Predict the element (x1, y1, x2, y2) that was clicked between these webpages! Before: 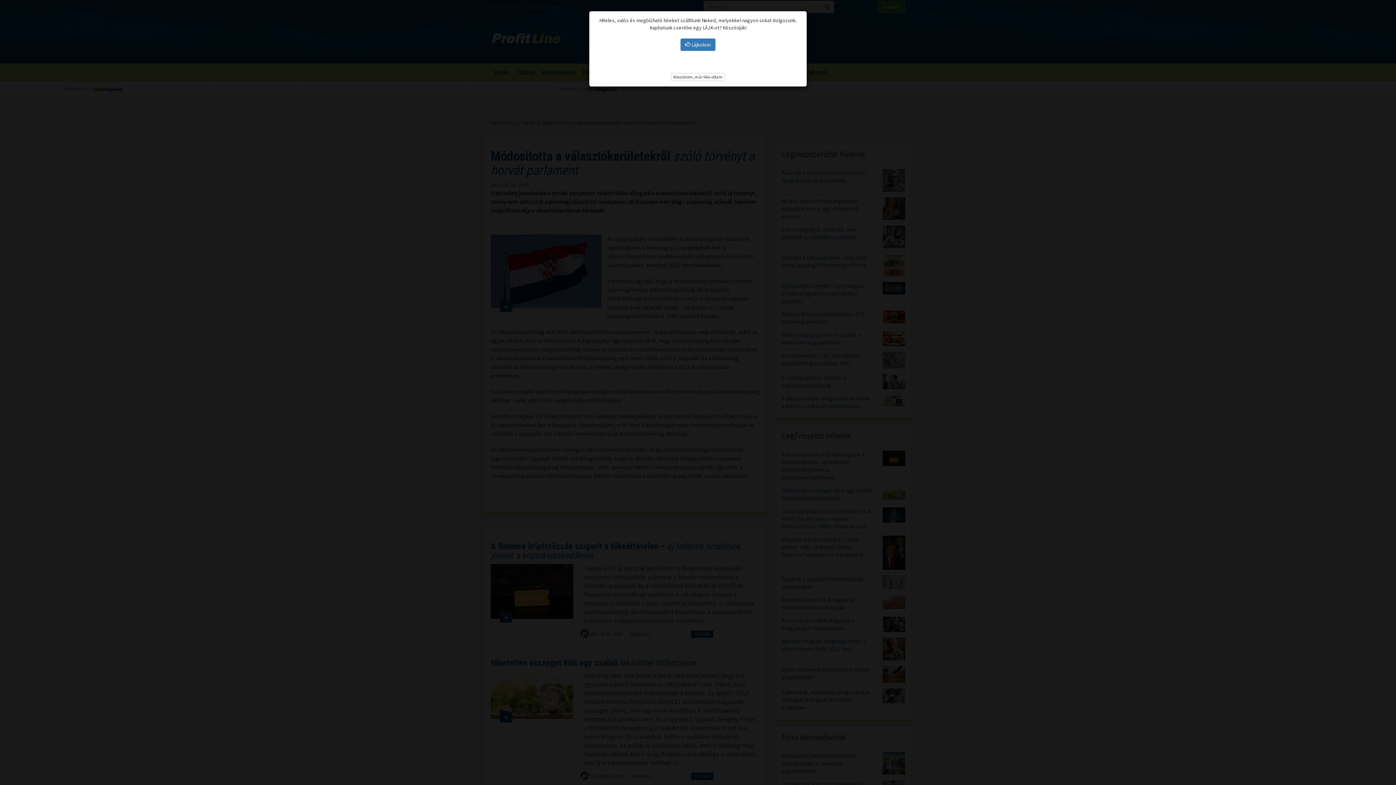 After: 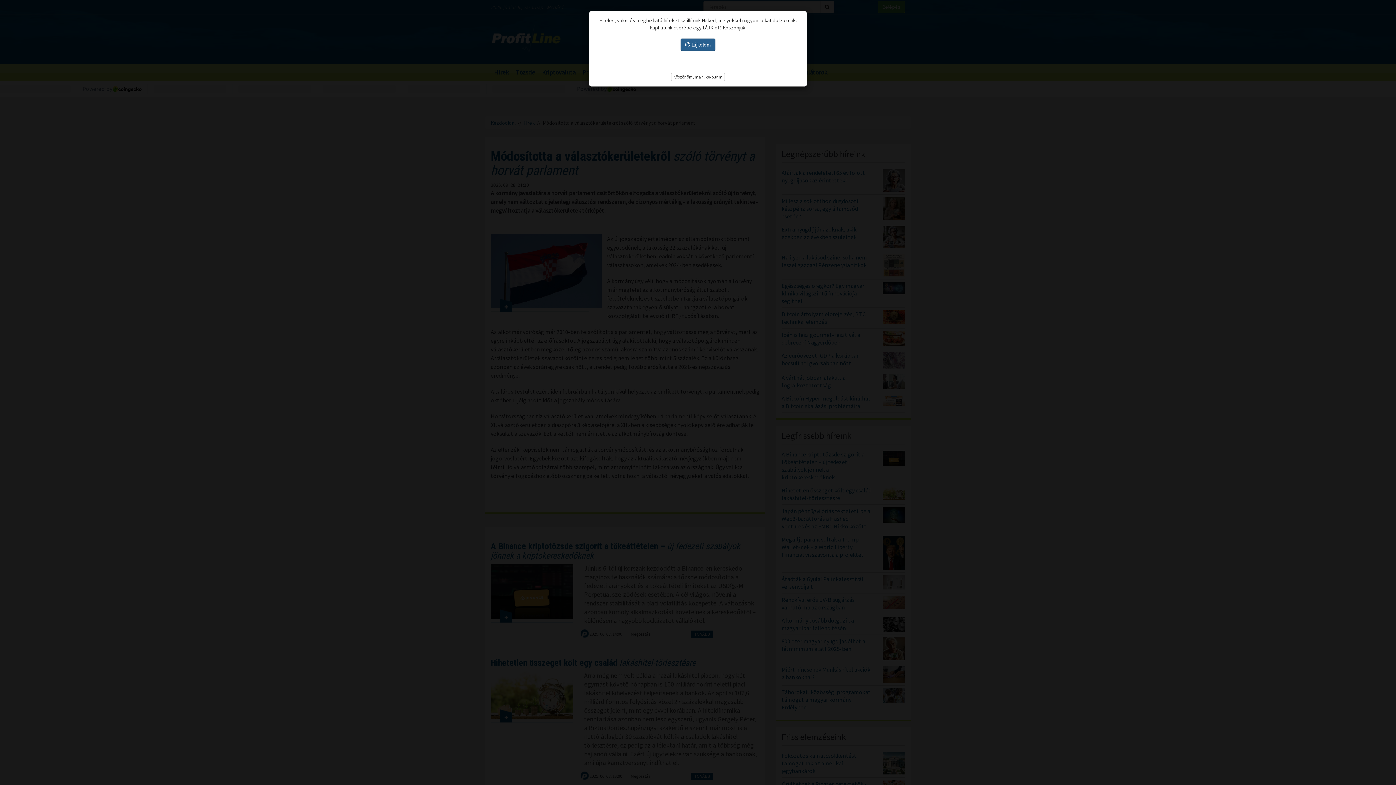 Action: bbox: (680, 38, 715, 50) label:  Lájkolom